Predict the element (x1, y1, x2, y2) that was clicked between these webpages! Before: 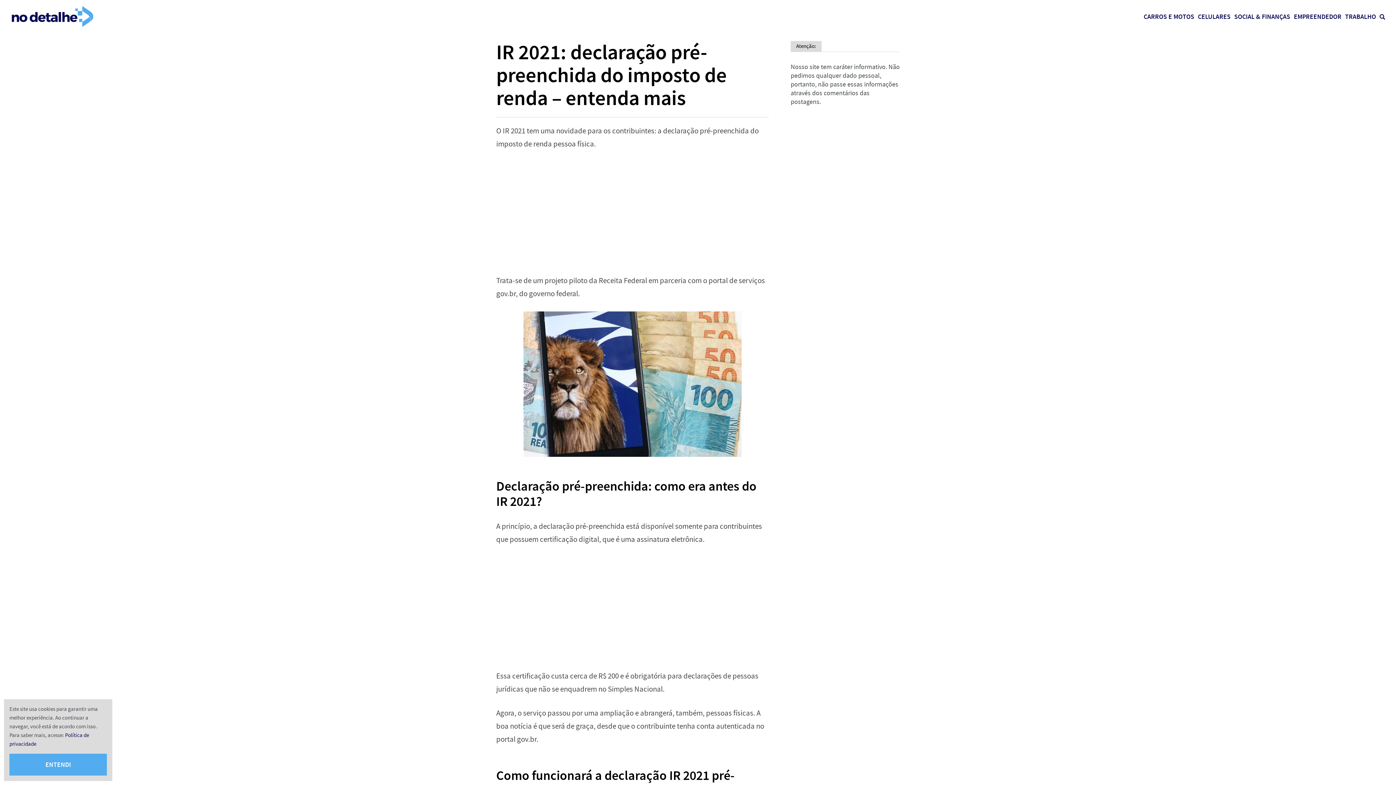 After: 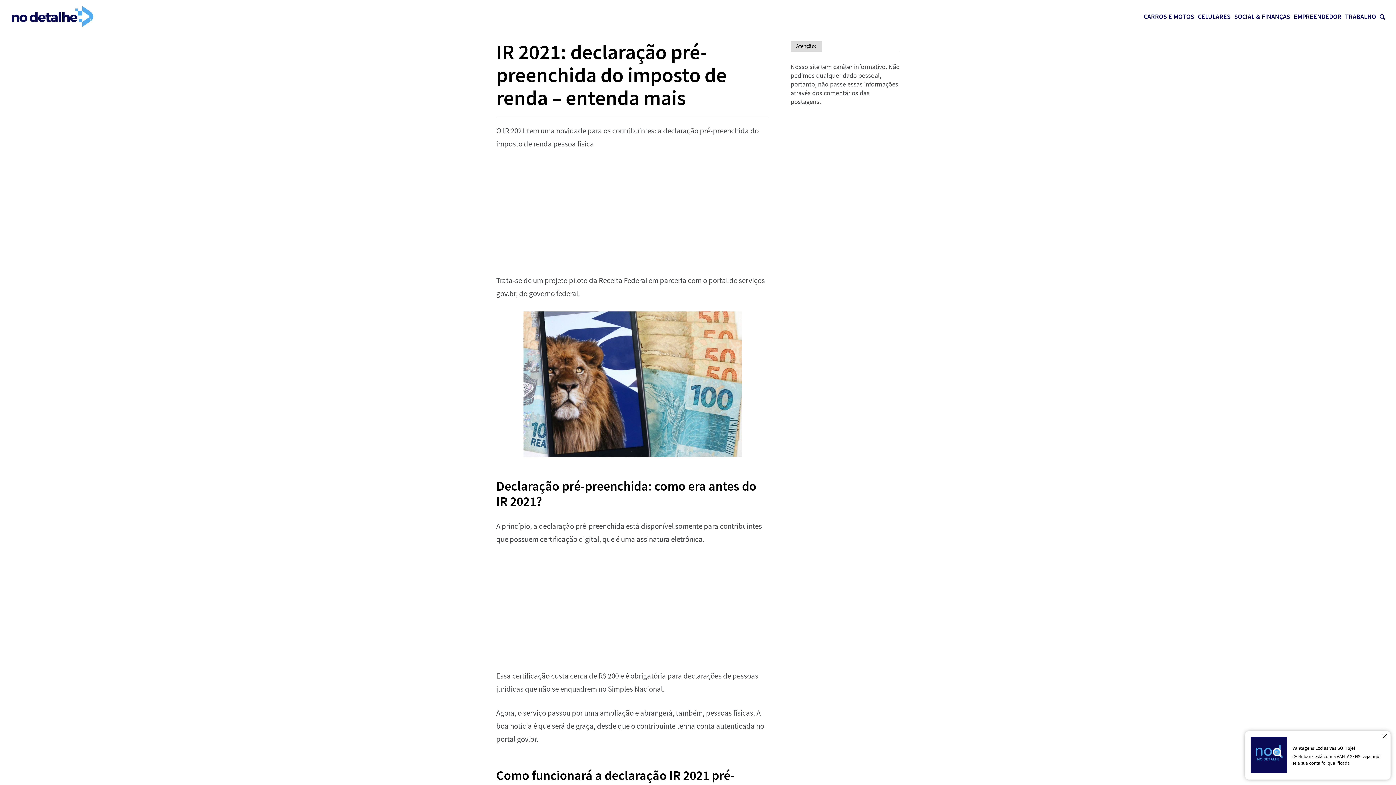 Action: label: ENTENDI bbox: (9, 754, 106, 776)